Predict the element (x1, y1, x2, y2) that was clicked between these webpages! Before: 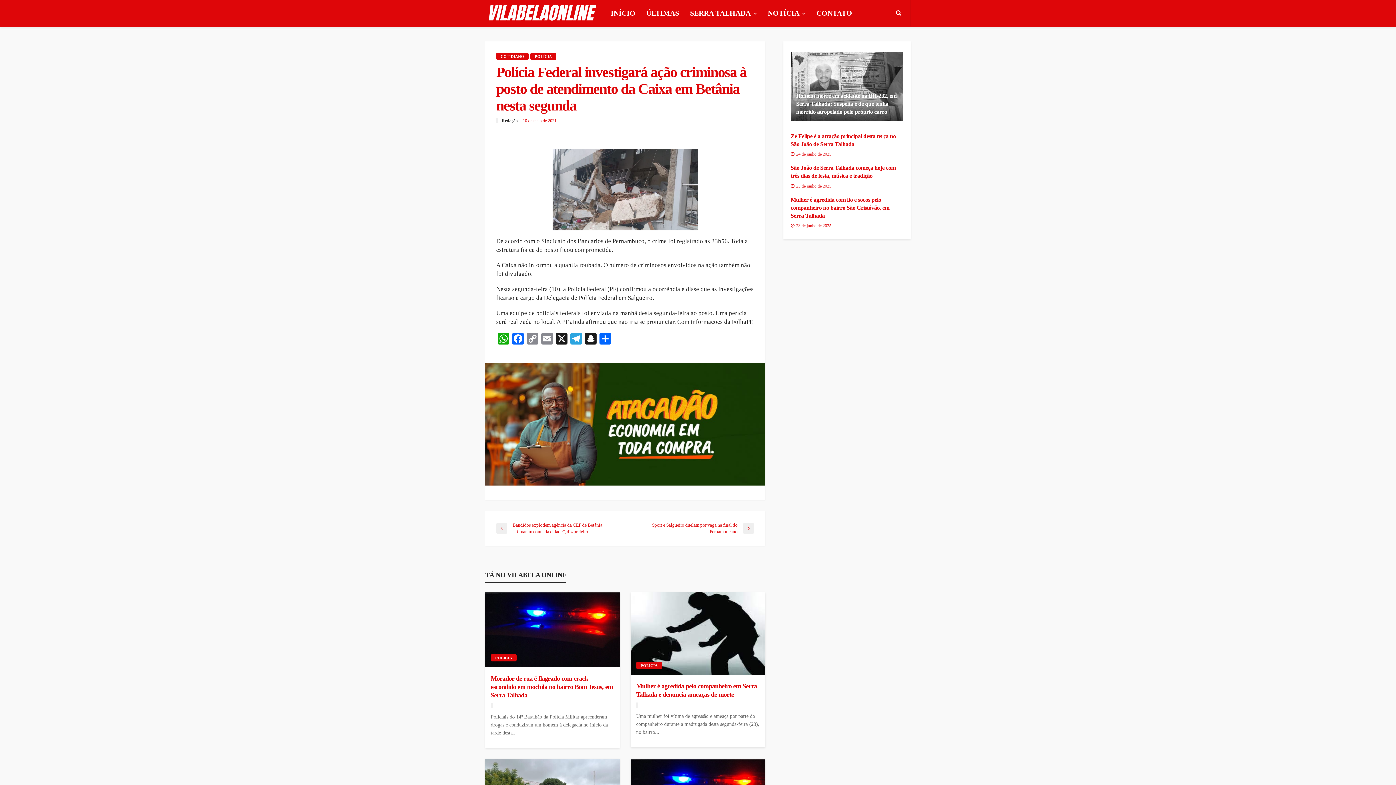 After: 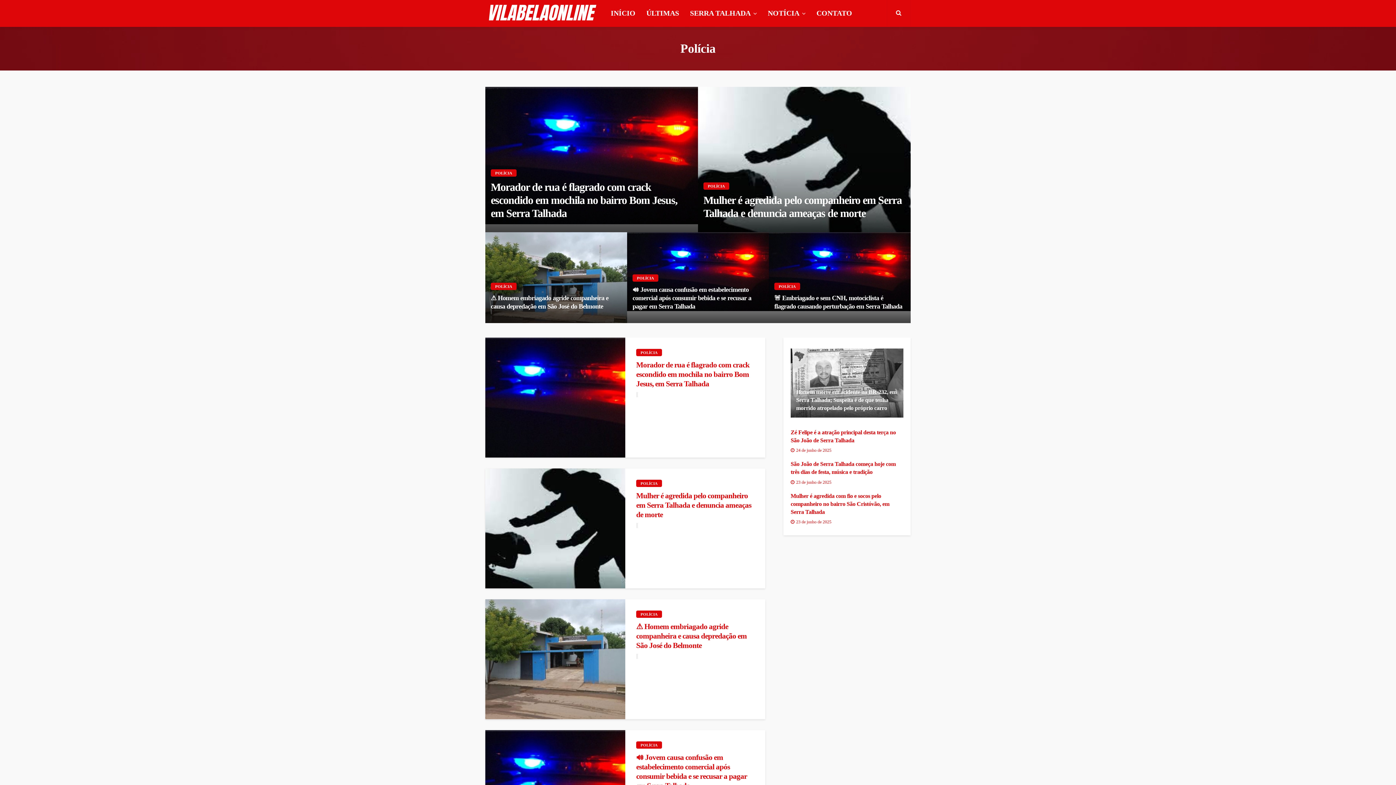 Action: bbox: (636, 662, 662, 669) label: POLÍCIA